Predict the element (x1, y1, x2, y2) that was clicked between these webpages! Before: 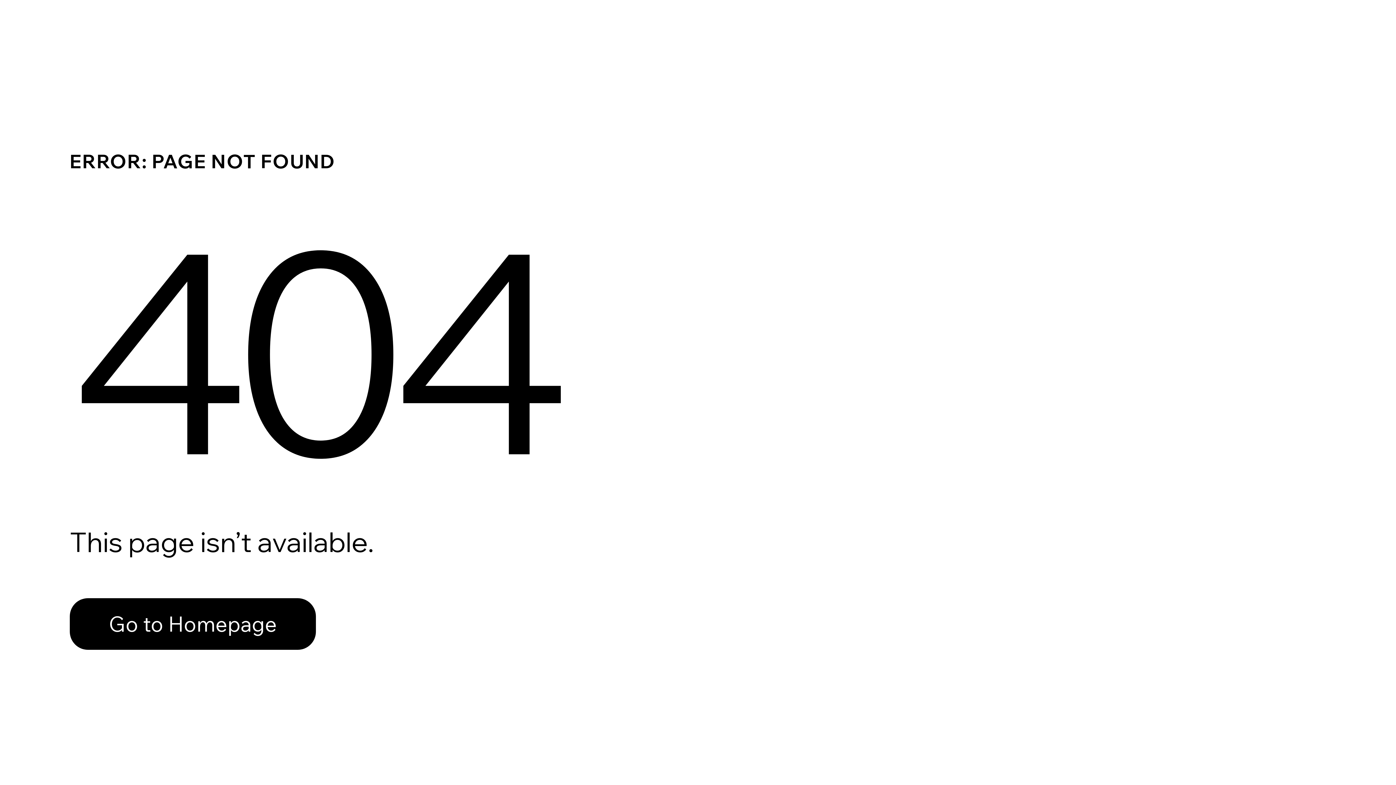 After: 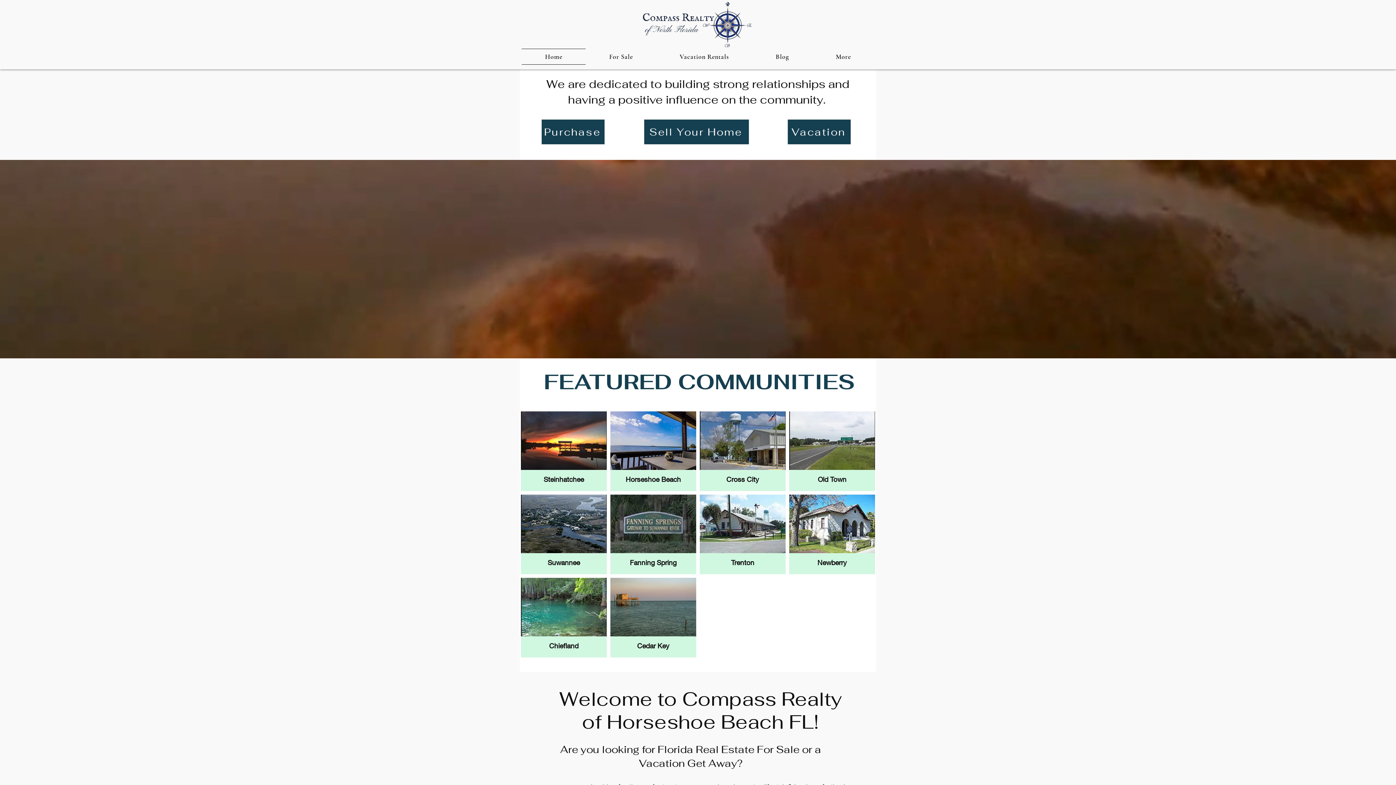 Action: bbox: (69, 598, 316, 650) label: Go to Homepage